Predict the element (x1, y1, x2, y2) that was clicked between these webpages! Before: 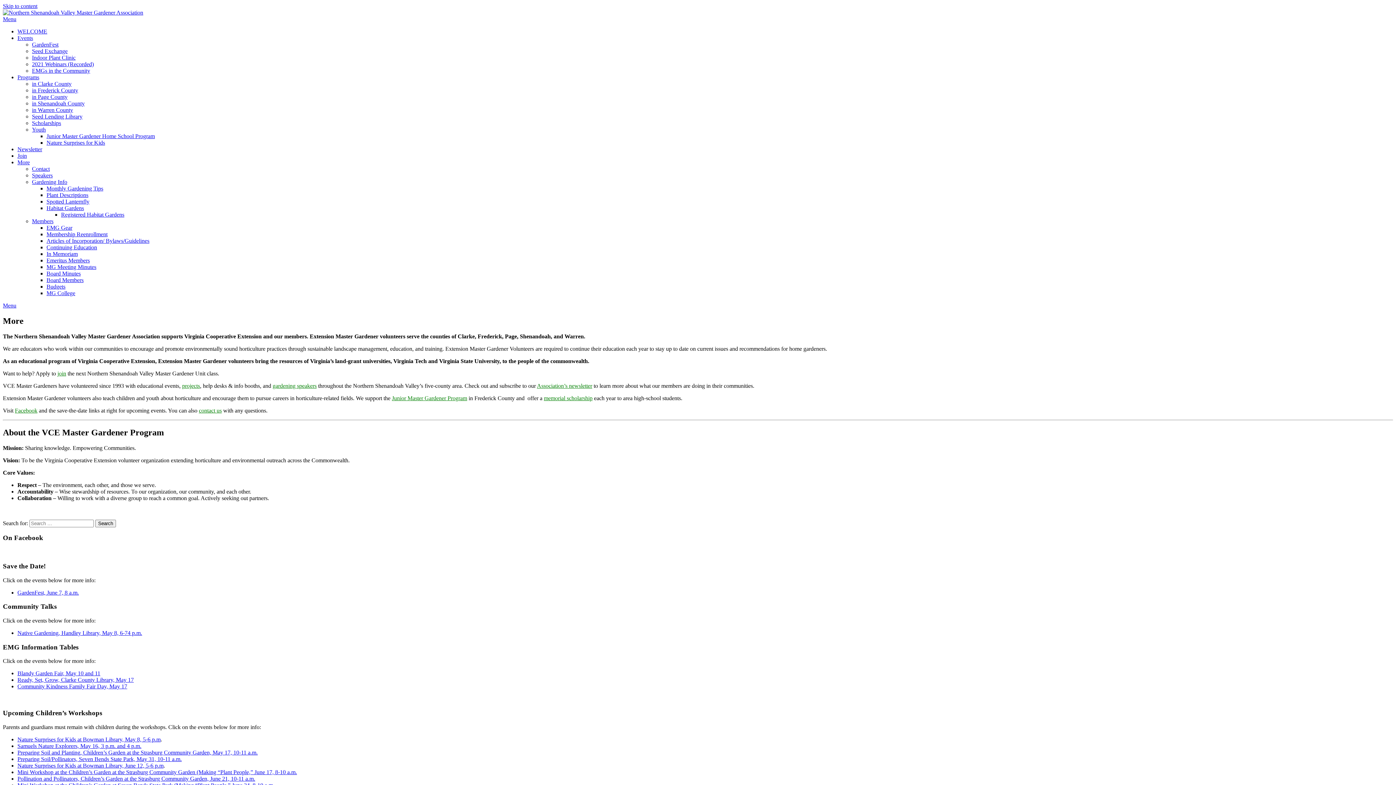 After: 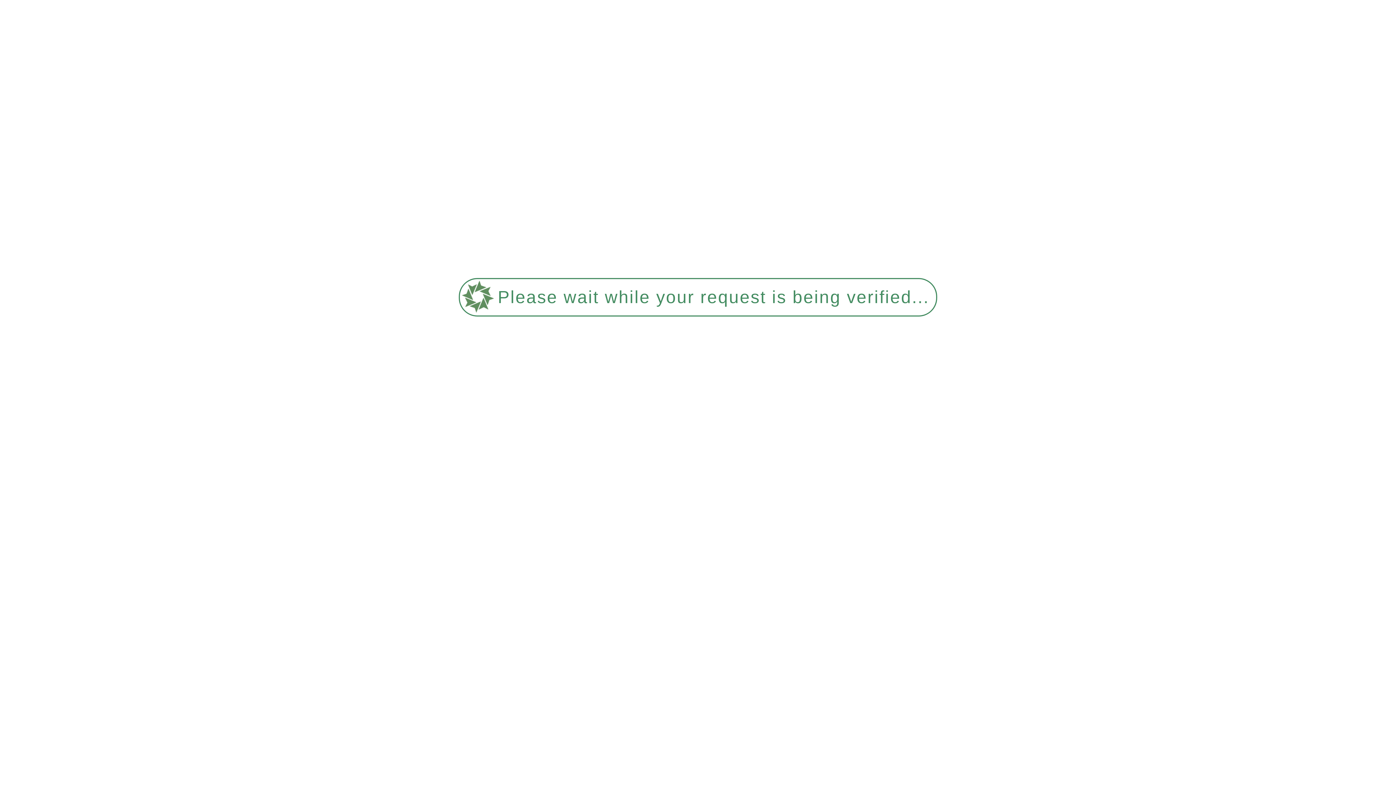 Action: label: WELCOME bbox: (17, 28, 47, 34)